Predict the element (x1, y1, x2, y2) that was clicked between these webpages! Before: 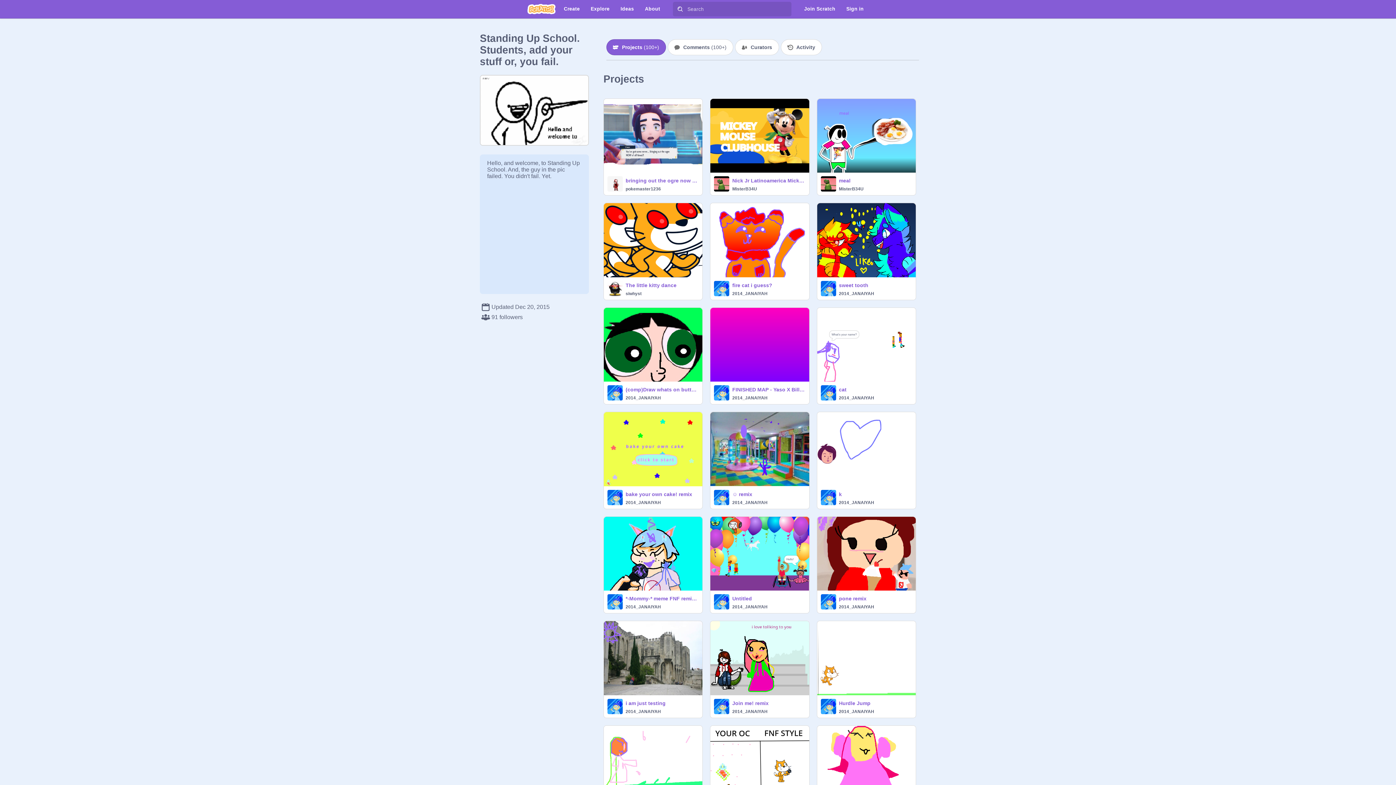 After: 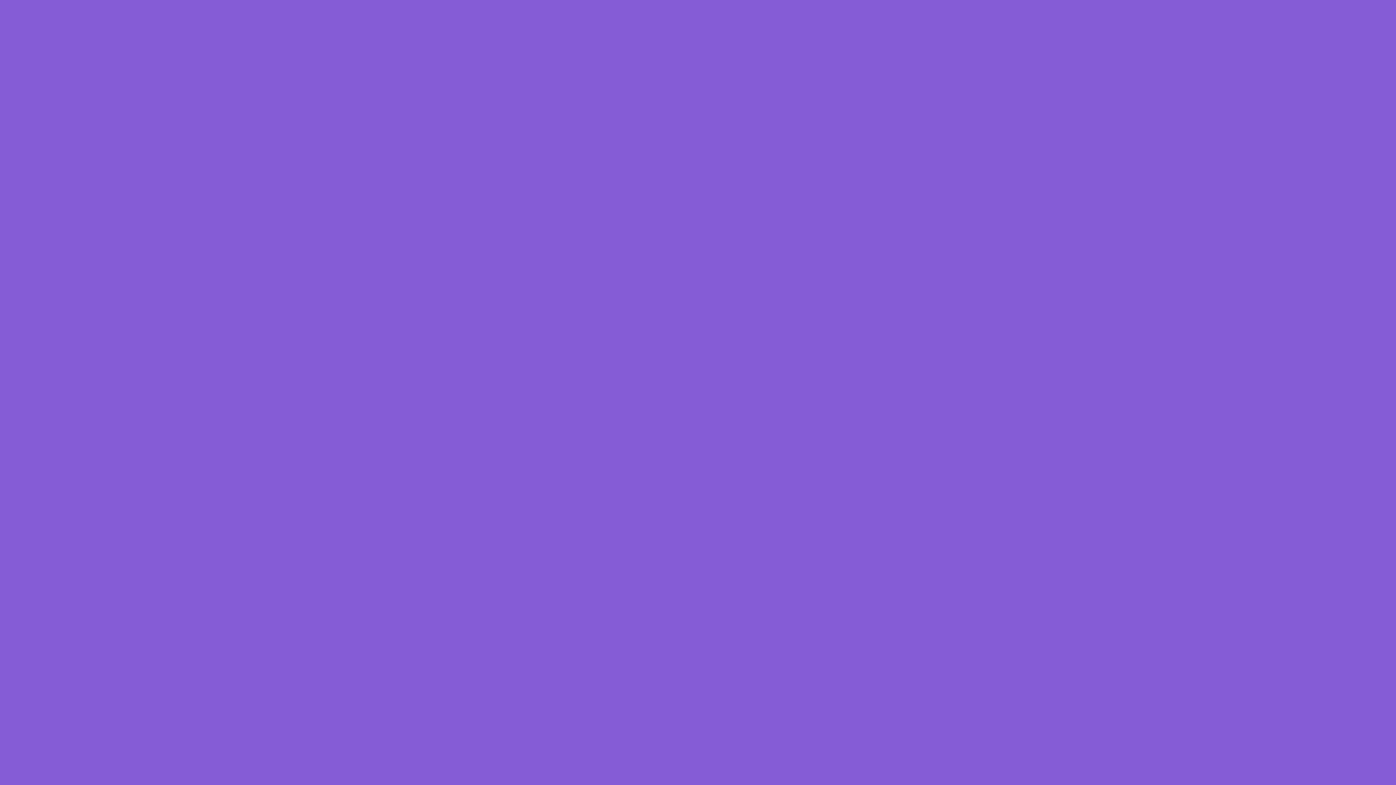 Action: bbox: (817, 239, 915, 245)